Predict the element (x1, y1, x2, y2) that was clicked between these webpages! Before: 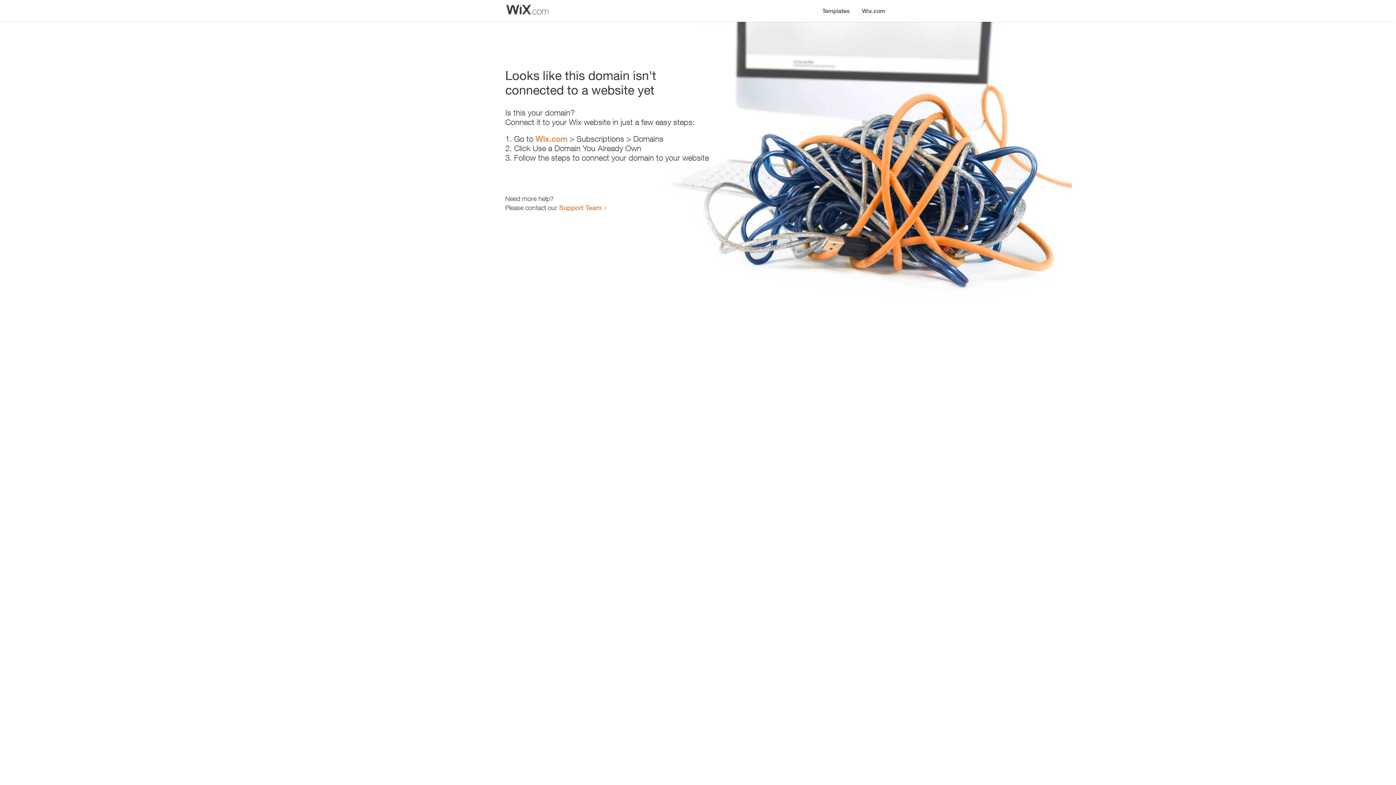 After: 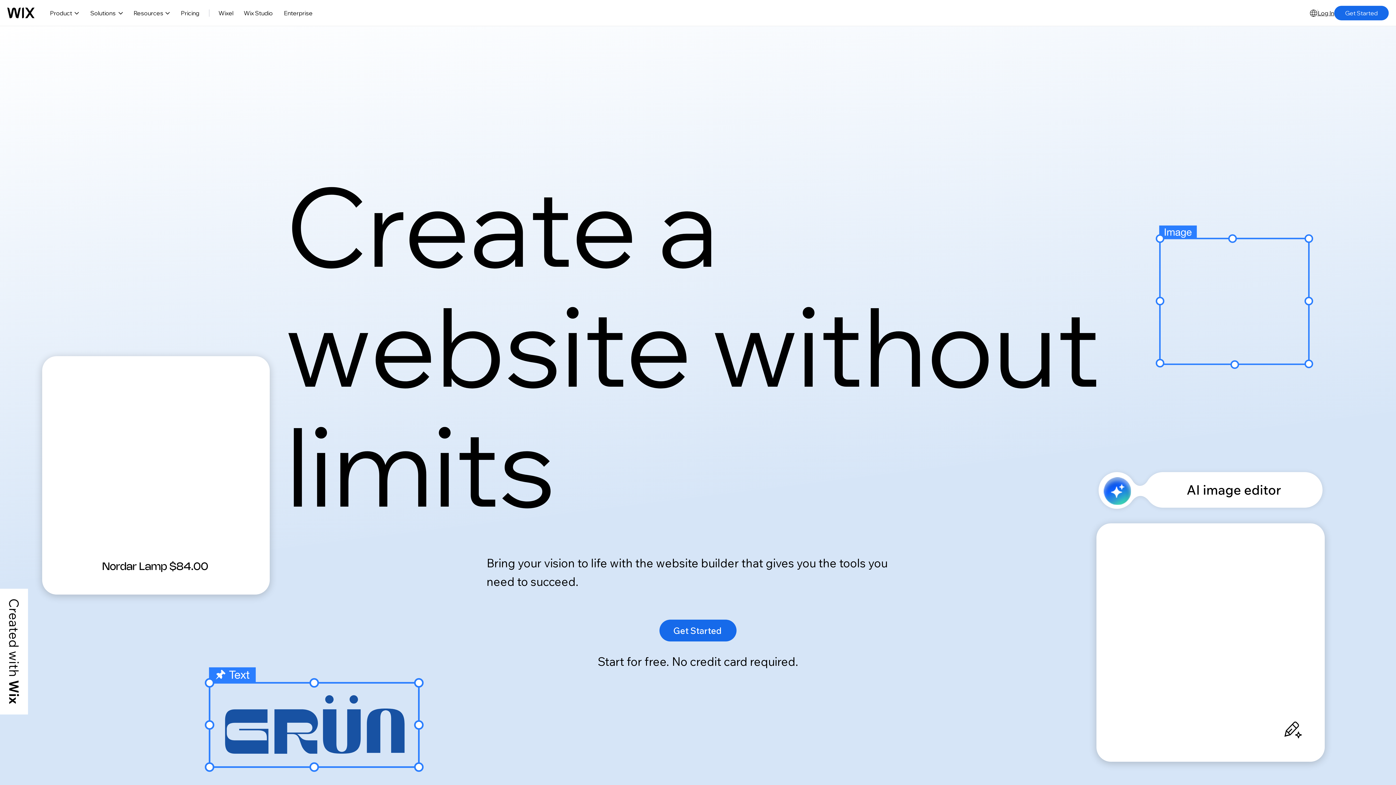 Action: bbox: (535, 134, 567, 143) label: Wix.com